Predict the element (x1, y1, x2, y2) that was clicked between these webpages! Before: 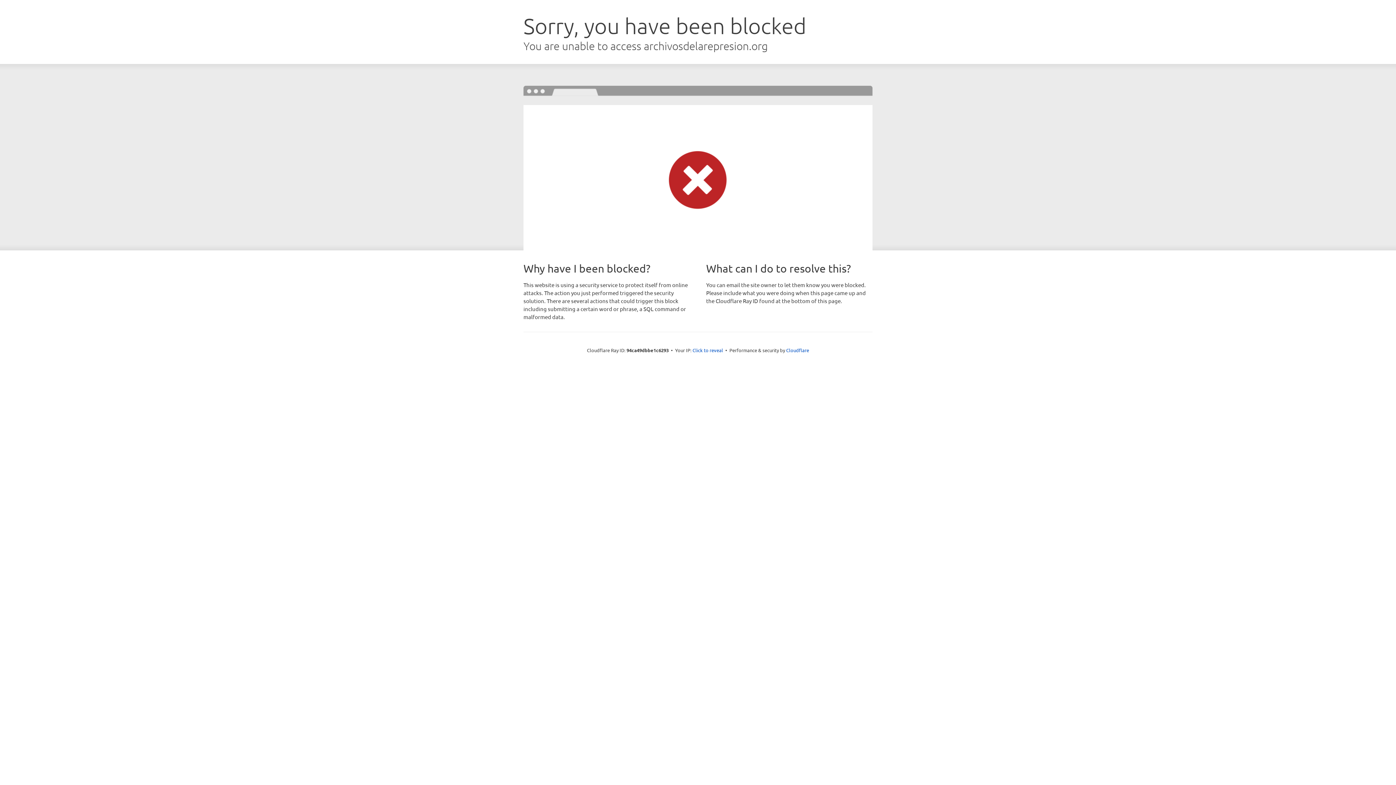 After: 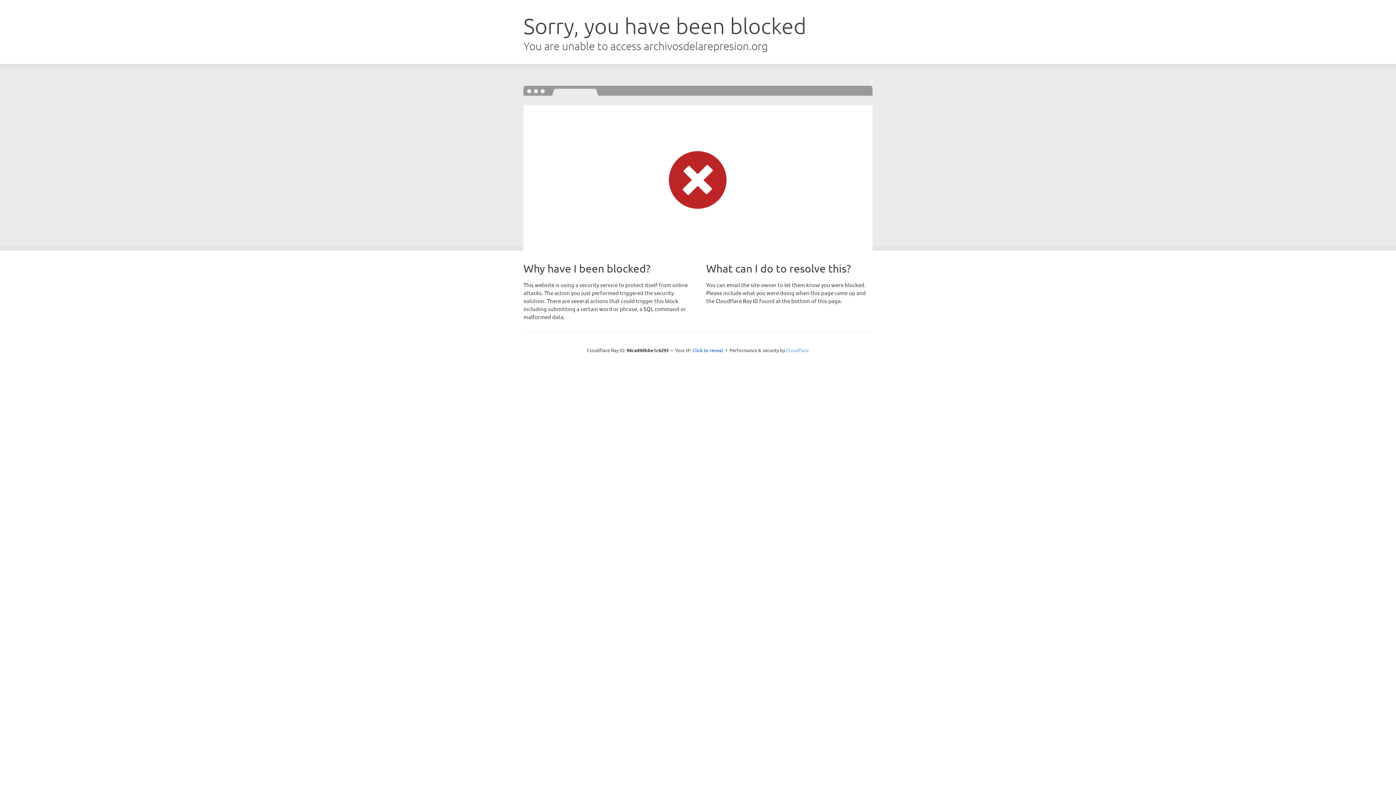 Action: bbox: (786, 347, 809, 353) label: Cloudflare